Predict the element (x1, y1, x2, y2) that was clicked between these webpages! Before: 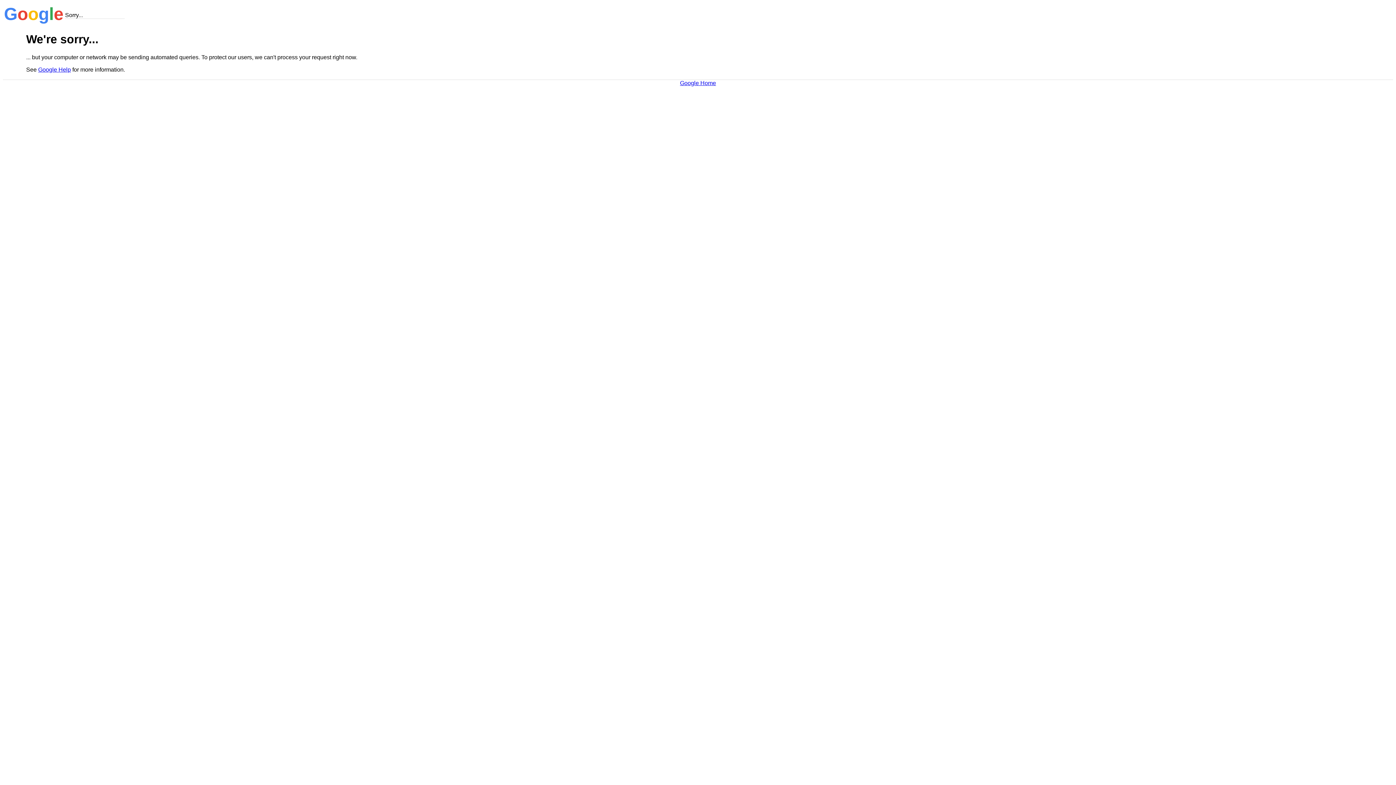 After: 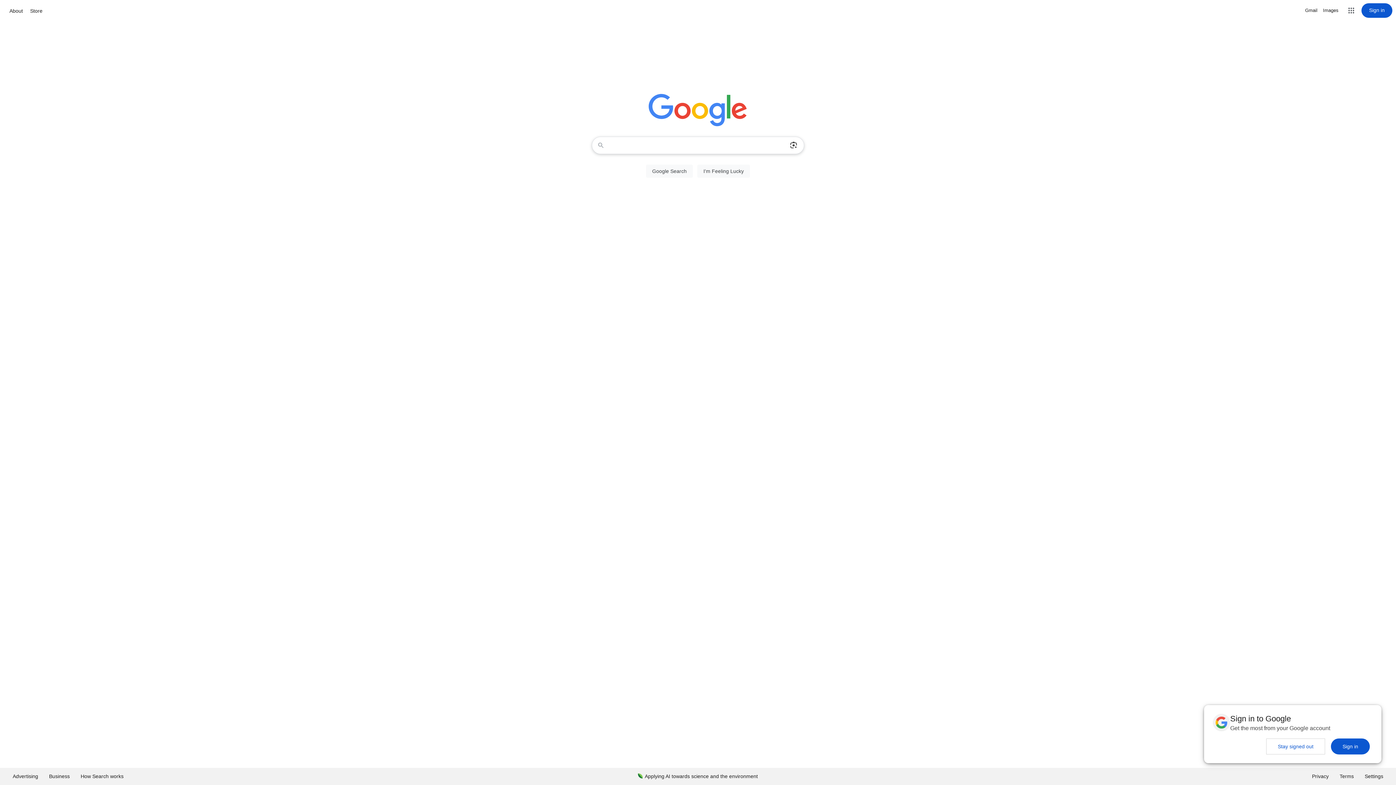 Action: label: Google Home bbox: (680, 79, 716, 86)